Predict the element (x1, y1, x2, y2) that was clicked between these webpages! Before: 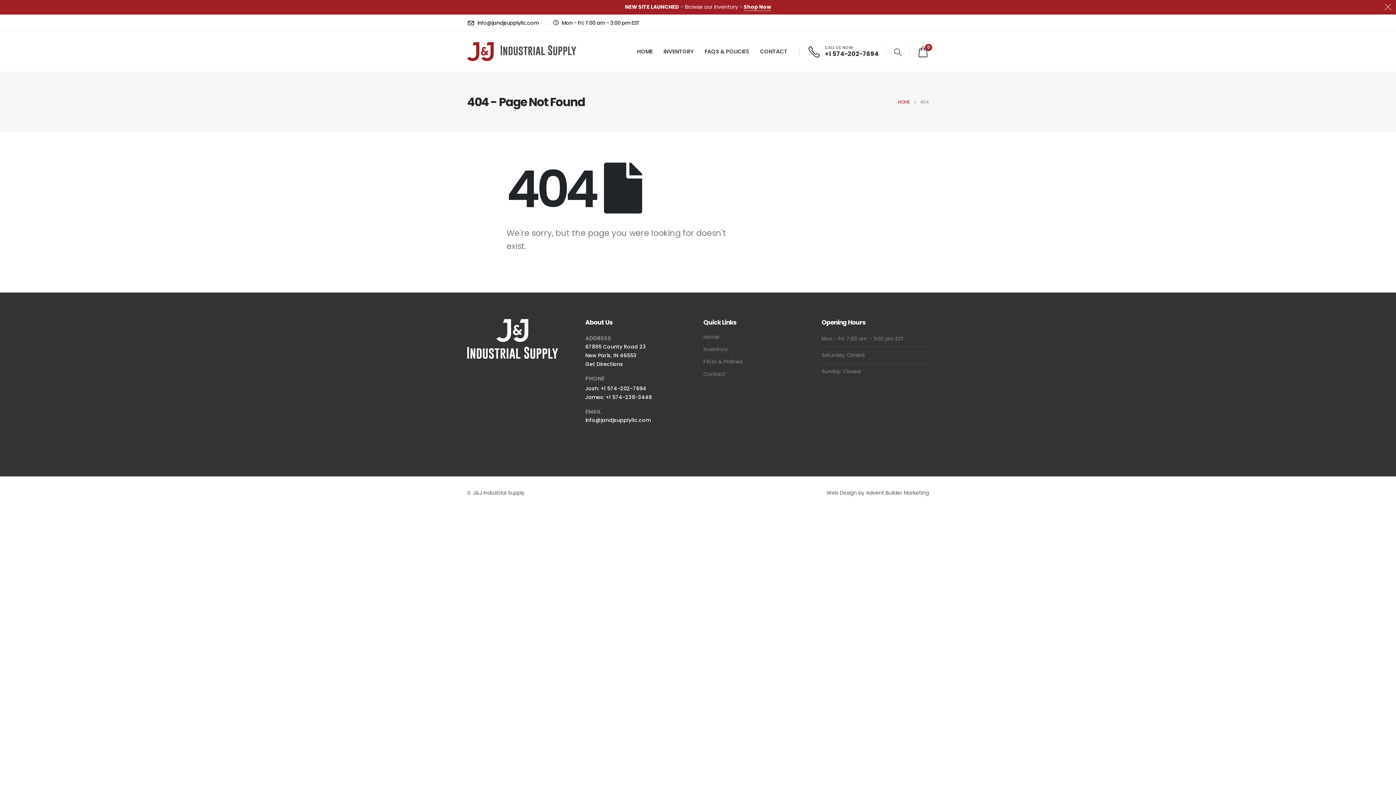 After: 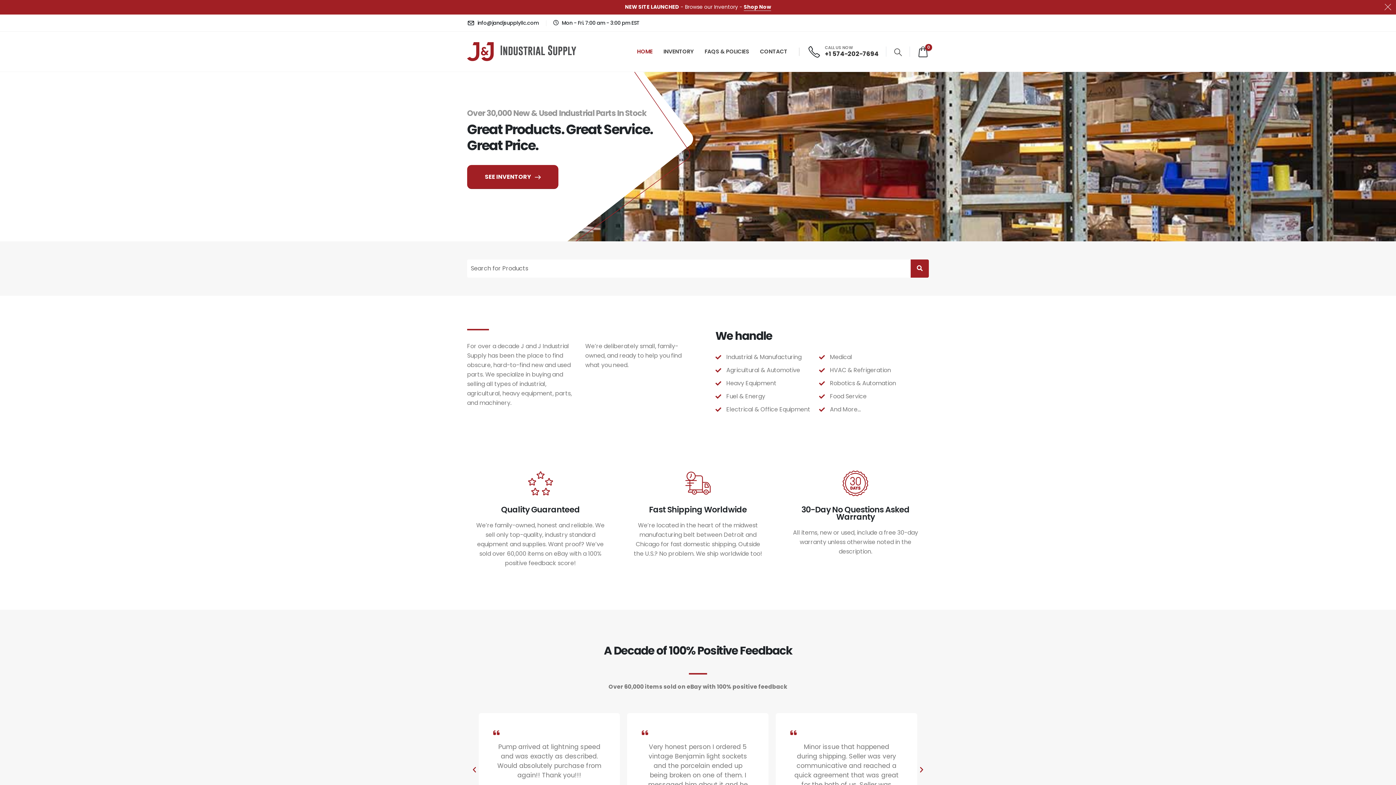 Action: bbox: (631, 31, 658, 71) label: HOME